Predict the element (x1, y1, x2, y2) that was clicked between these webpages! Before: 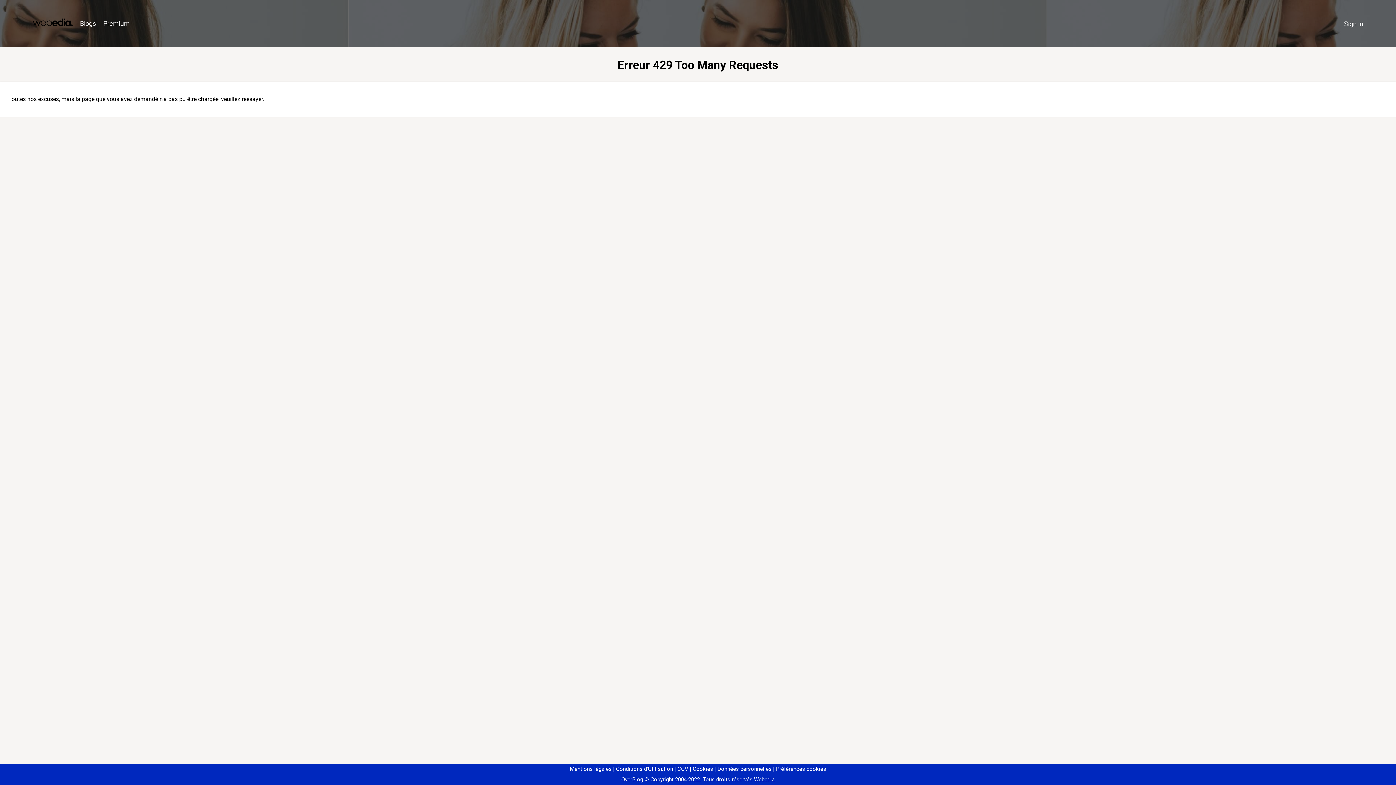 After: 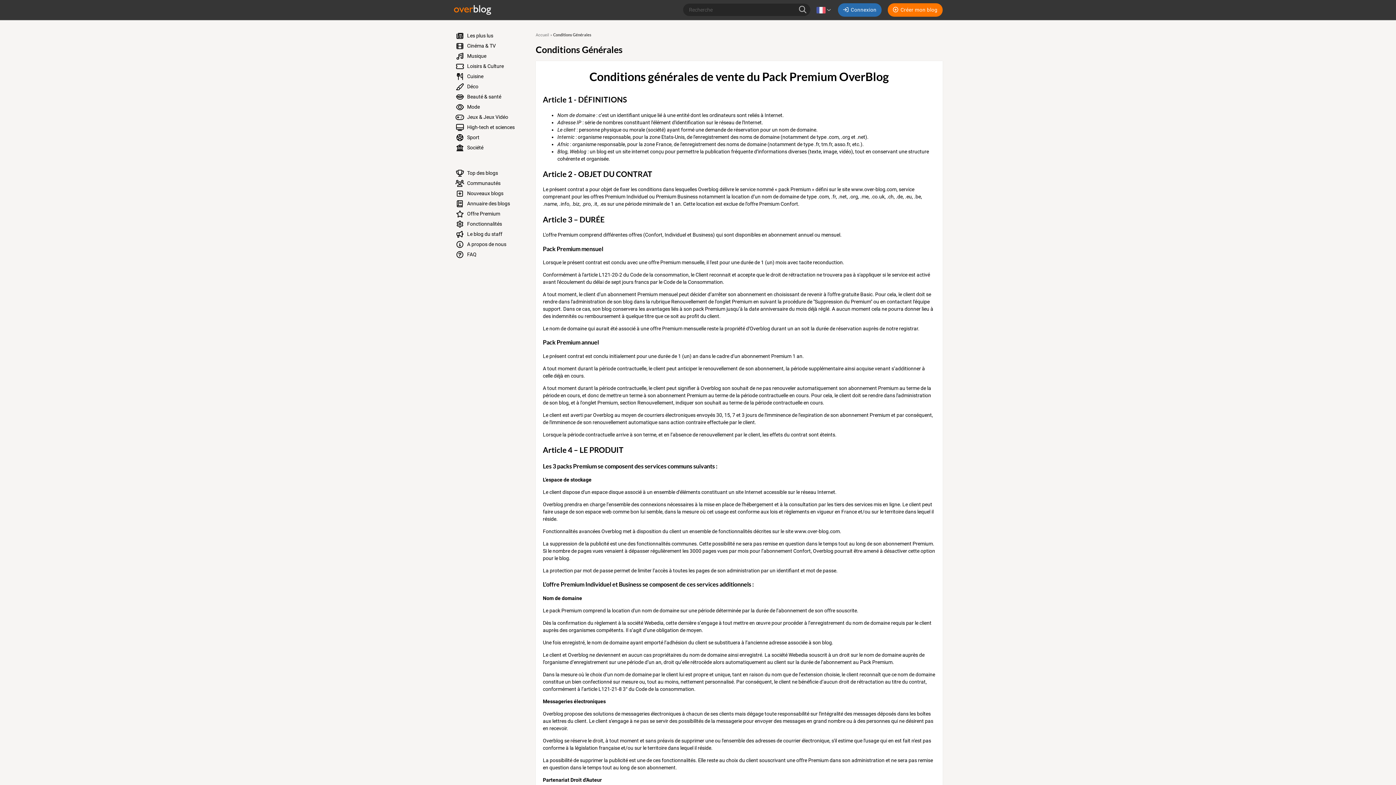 Action: bbox: (674, 766, 688, 772) label: CGV